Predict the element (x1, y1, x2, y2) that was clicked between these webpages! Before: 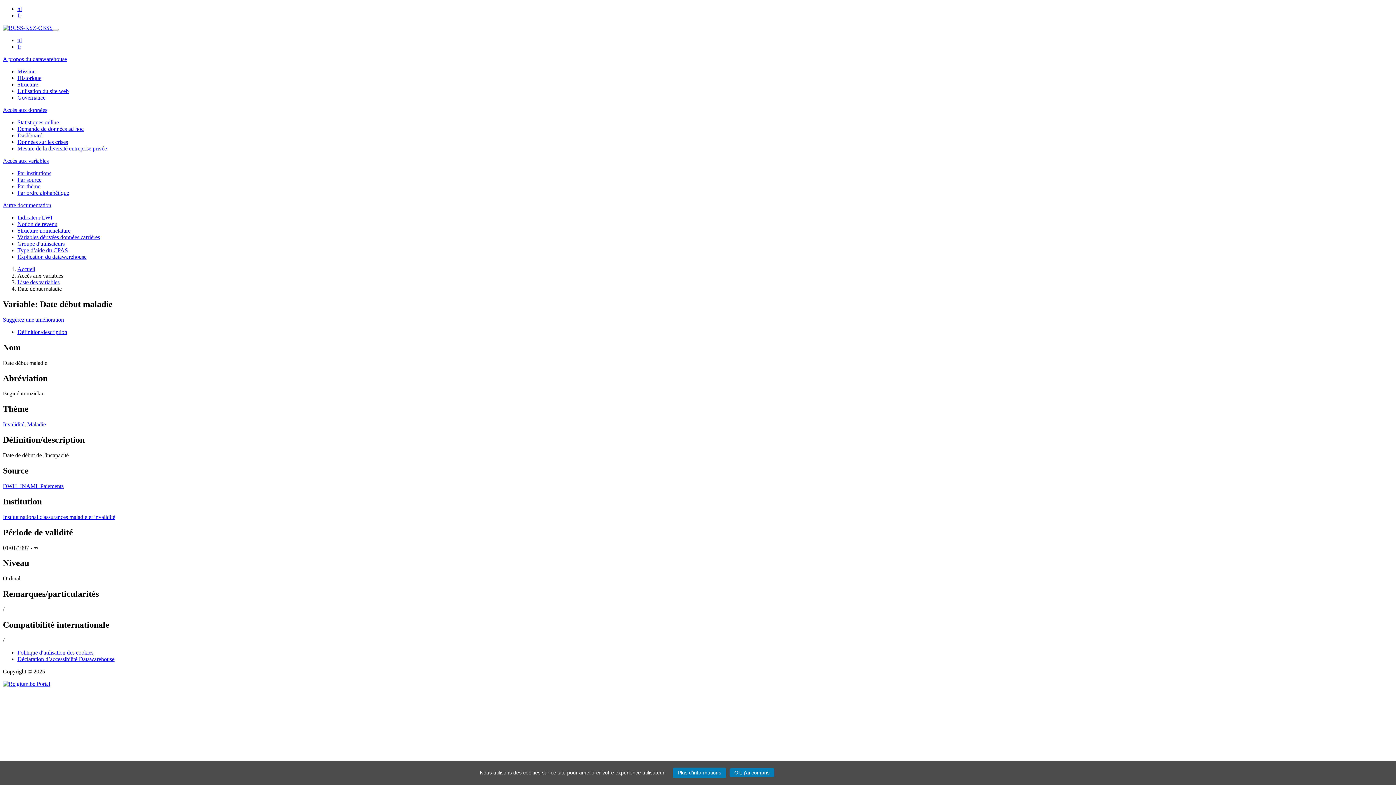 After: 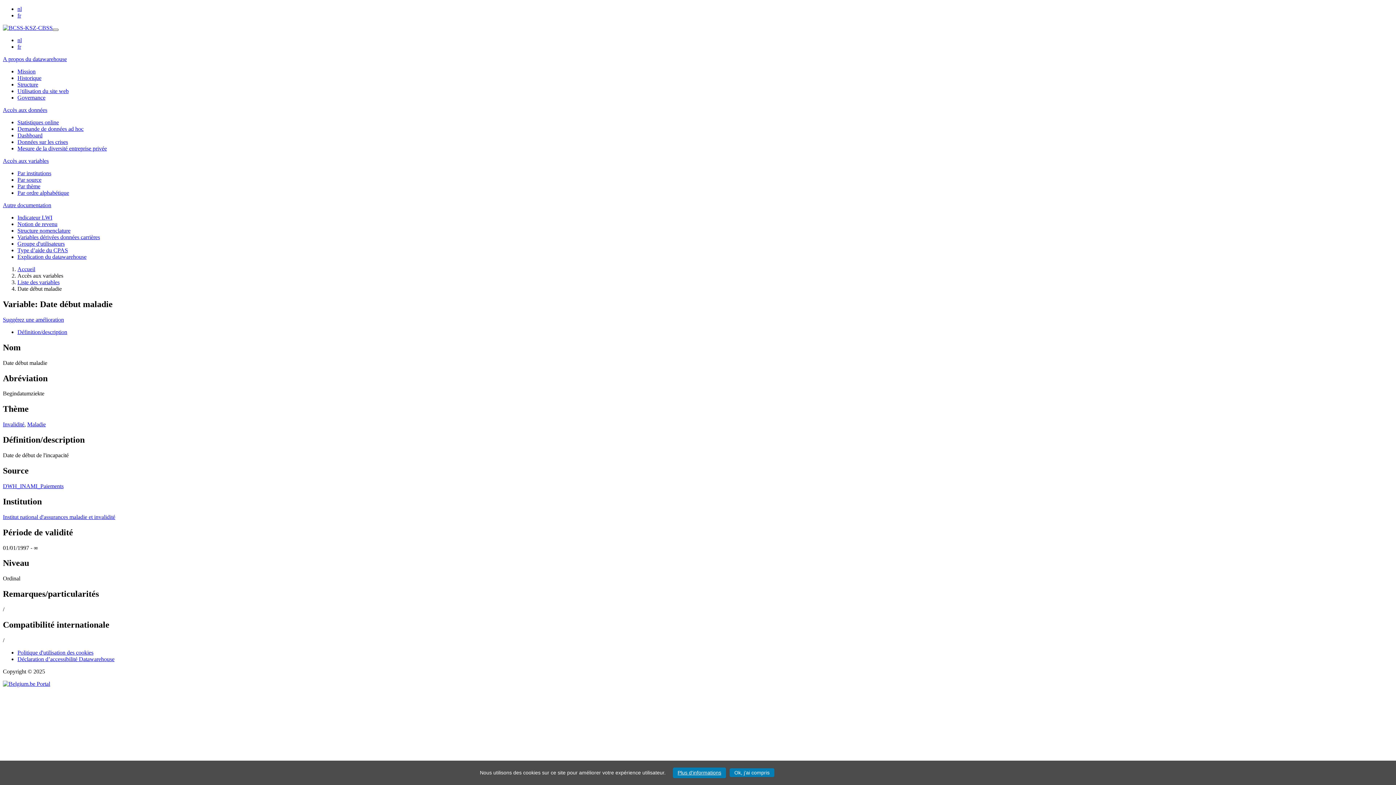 Action: label: Toggle navigation bbox: (52, 28, 58, 30)